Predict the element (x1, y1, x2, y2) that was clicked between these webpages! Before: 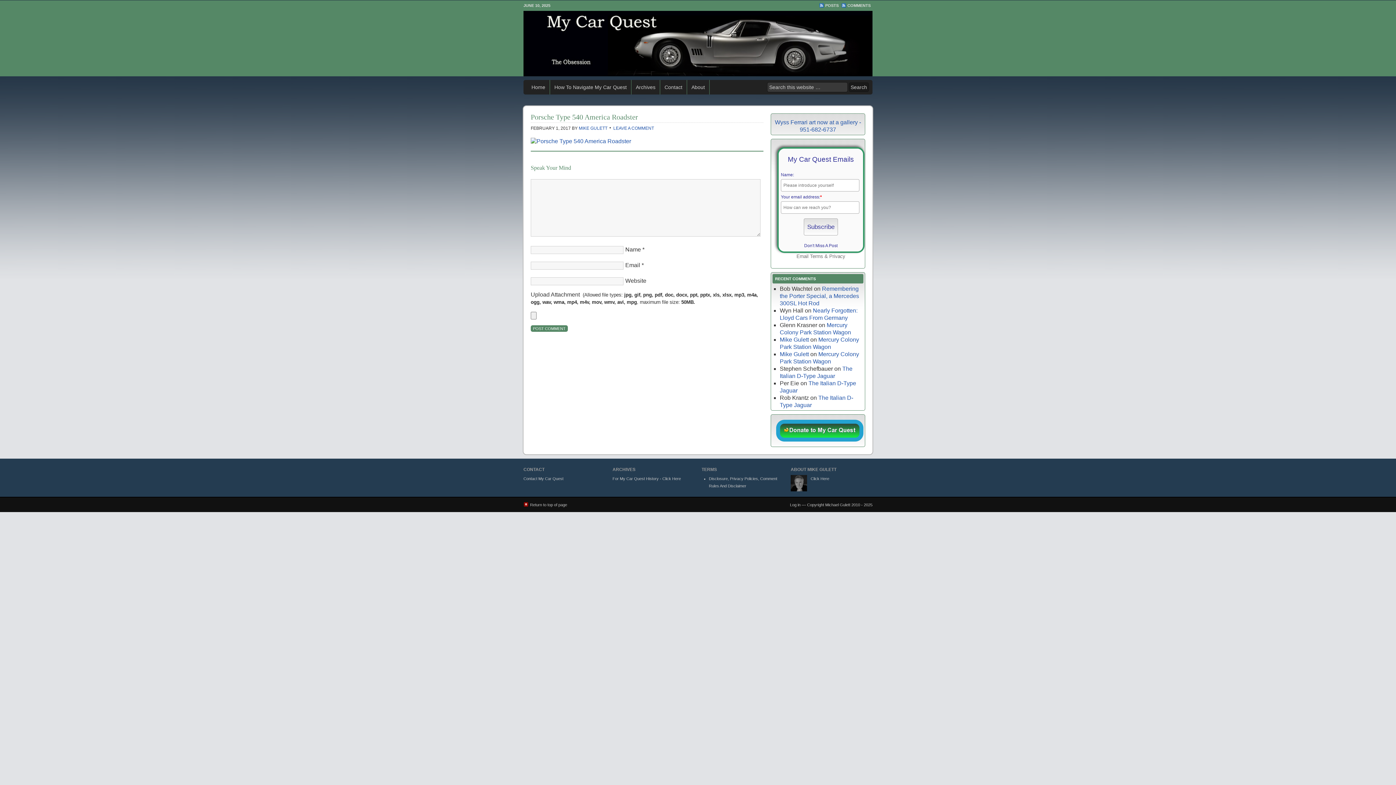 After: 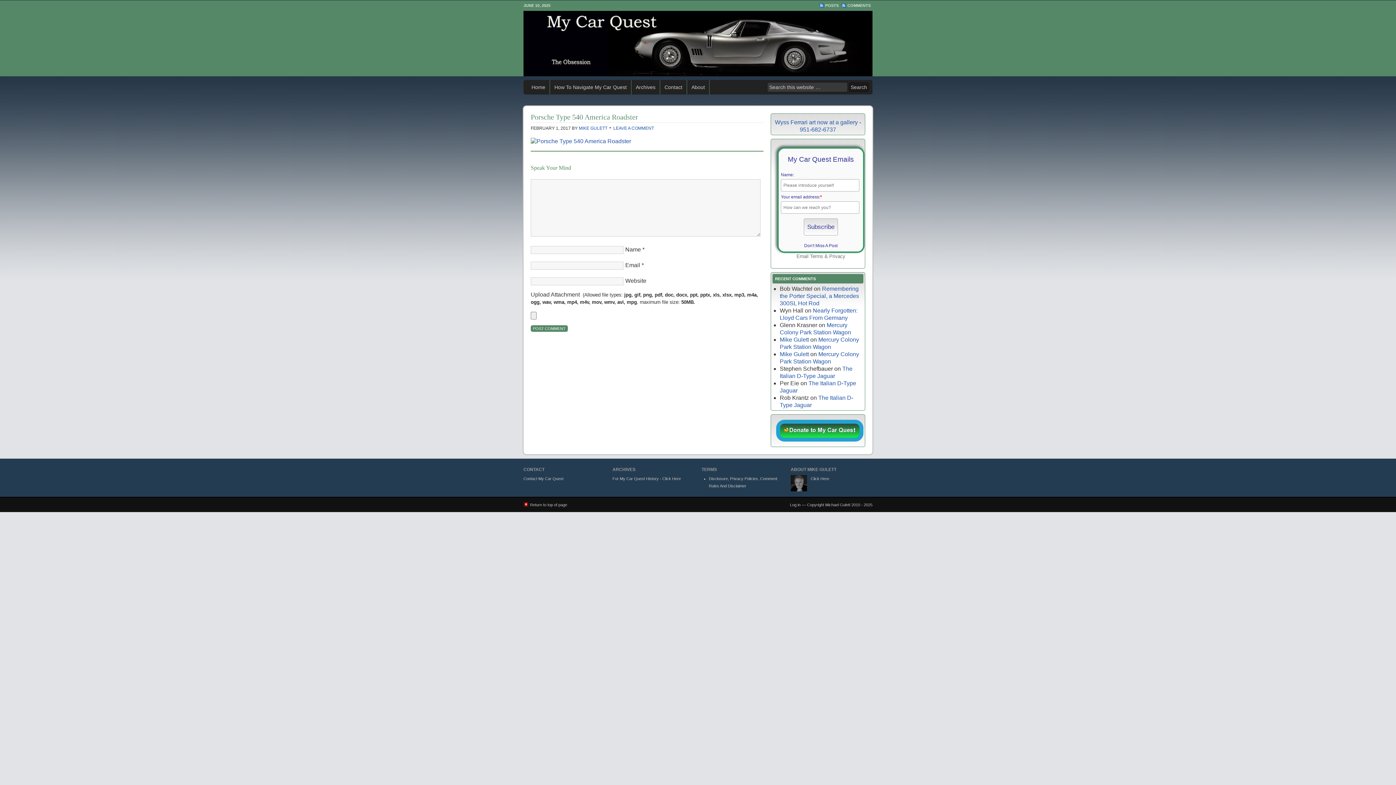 Action: label: Terms bbox: (810, 253, 823, 259)